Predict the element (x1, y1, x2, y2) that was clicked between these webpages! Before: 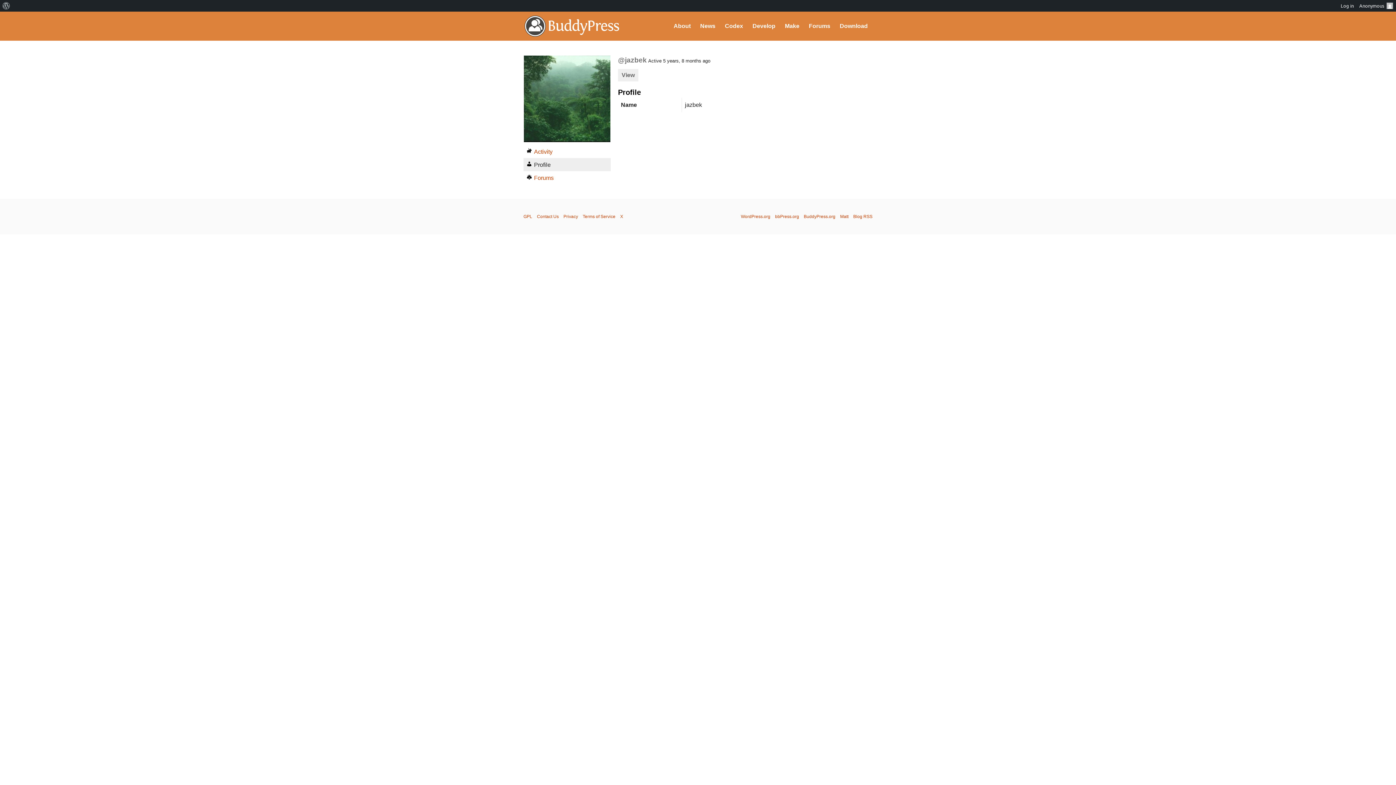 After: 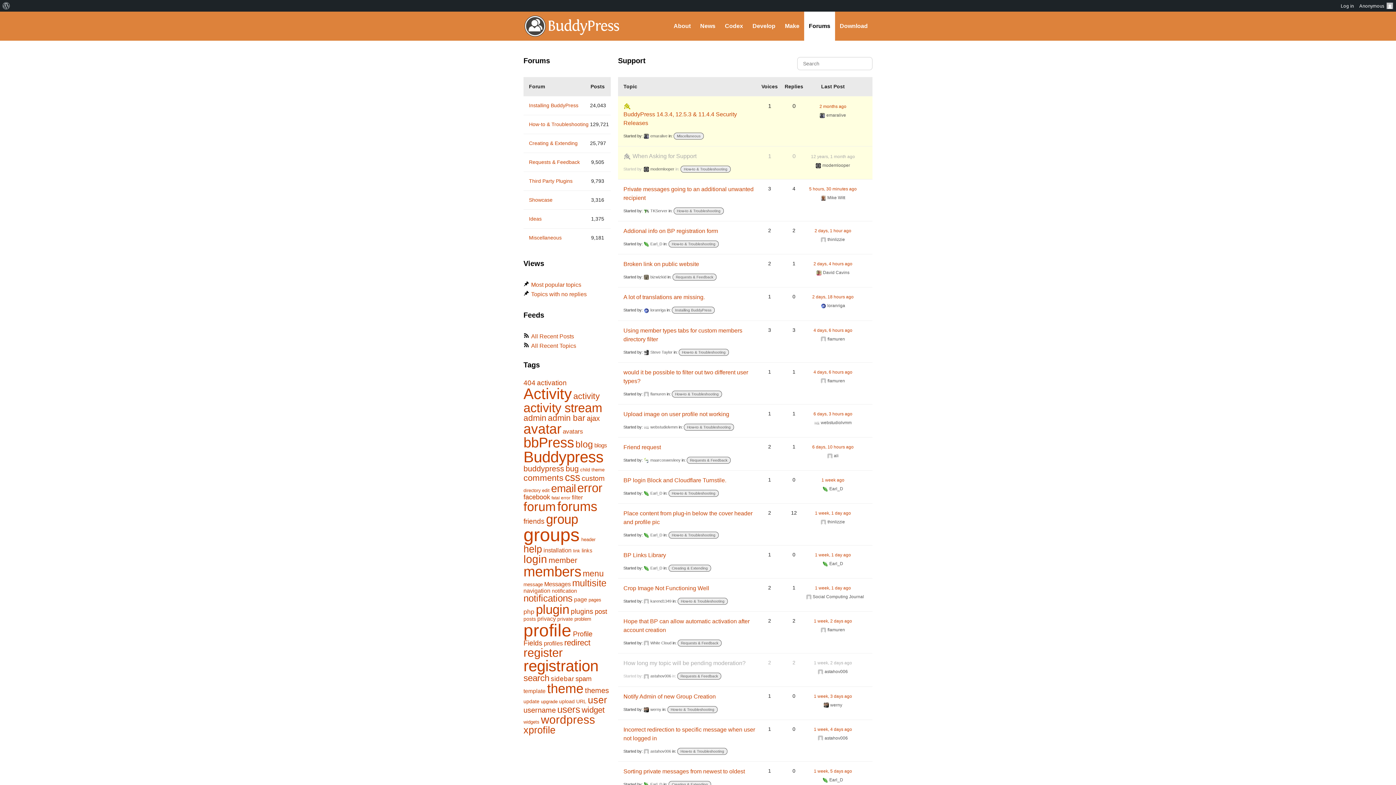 Action: bbox: (804, 11, 835, 40) label: Forums